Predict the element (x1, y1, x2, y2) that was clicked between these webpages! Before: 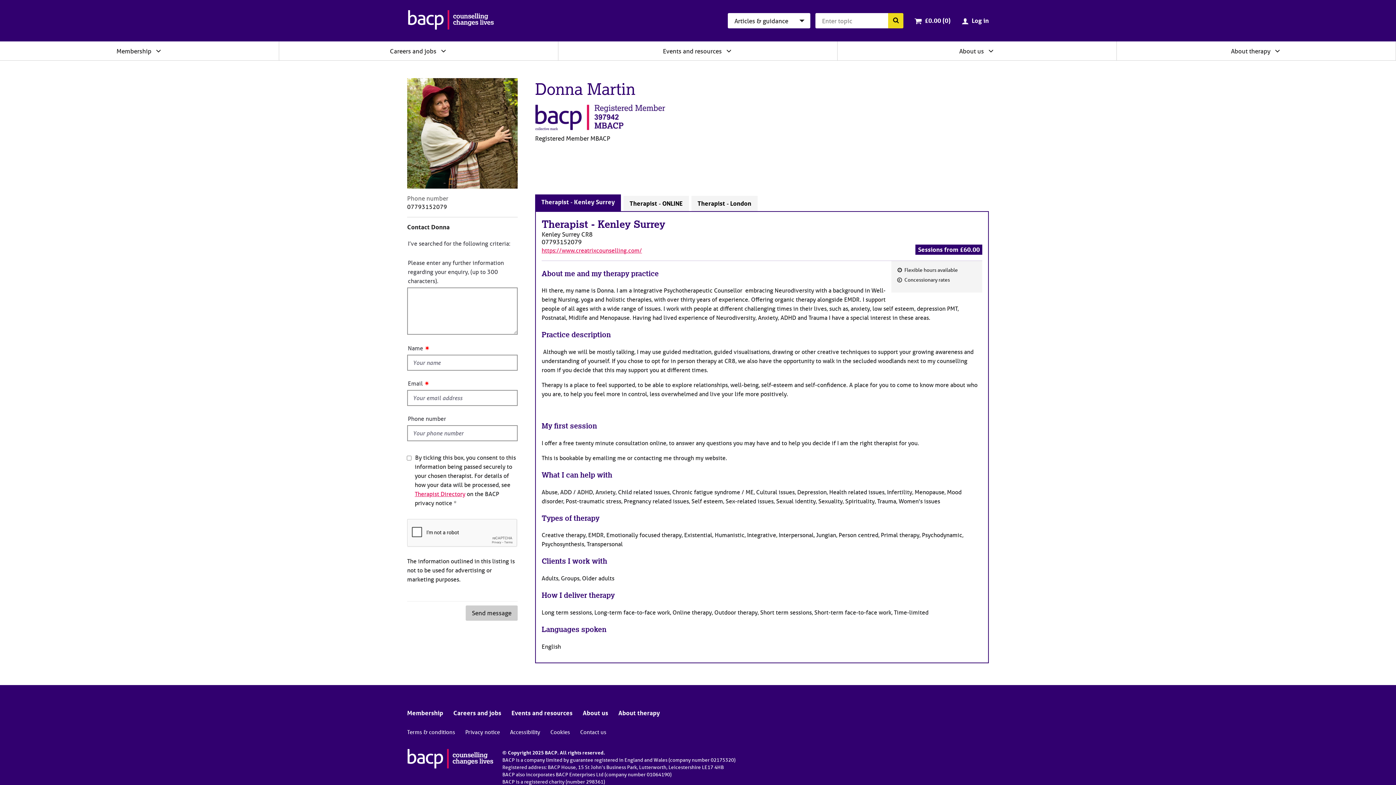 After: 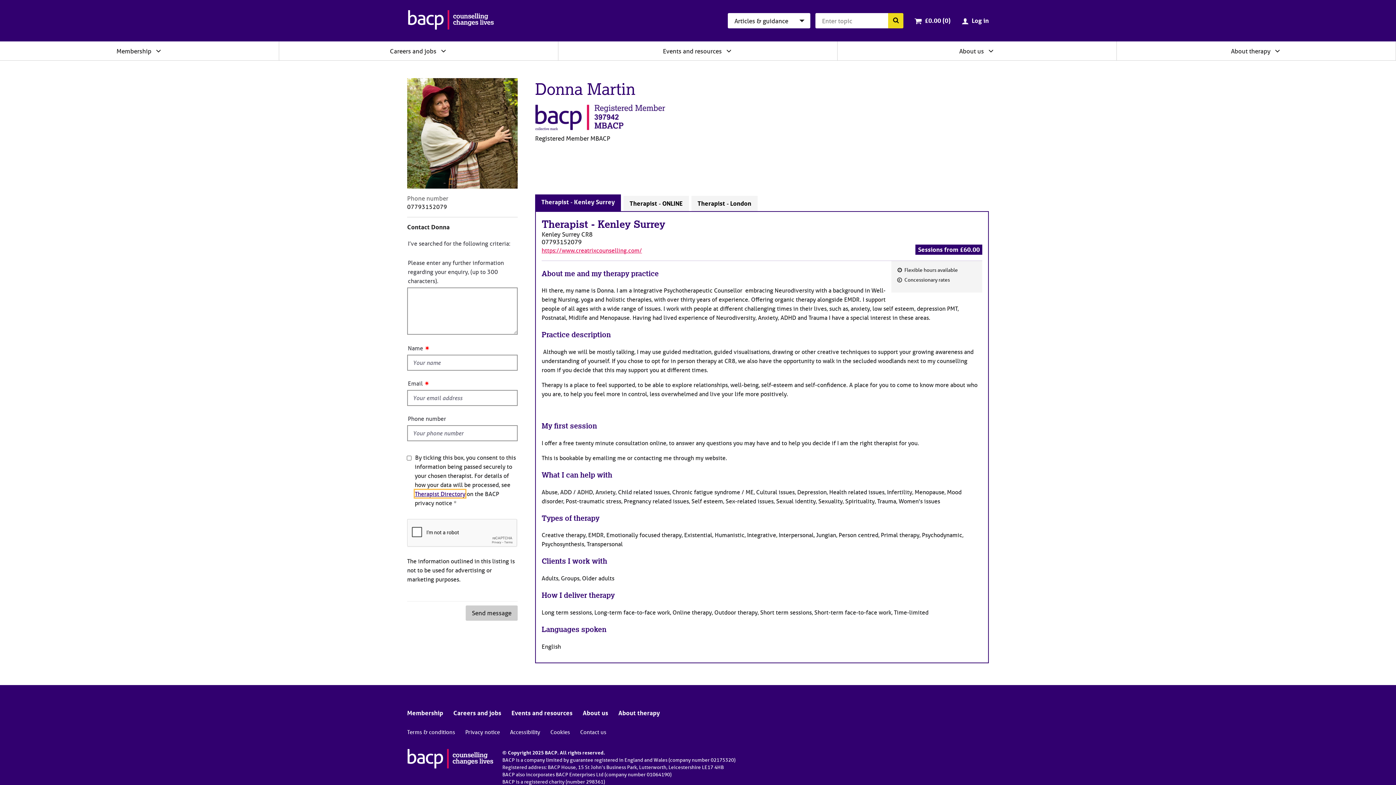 Action: bbox: (414, 490, 465, 497) label: Therapist Directory